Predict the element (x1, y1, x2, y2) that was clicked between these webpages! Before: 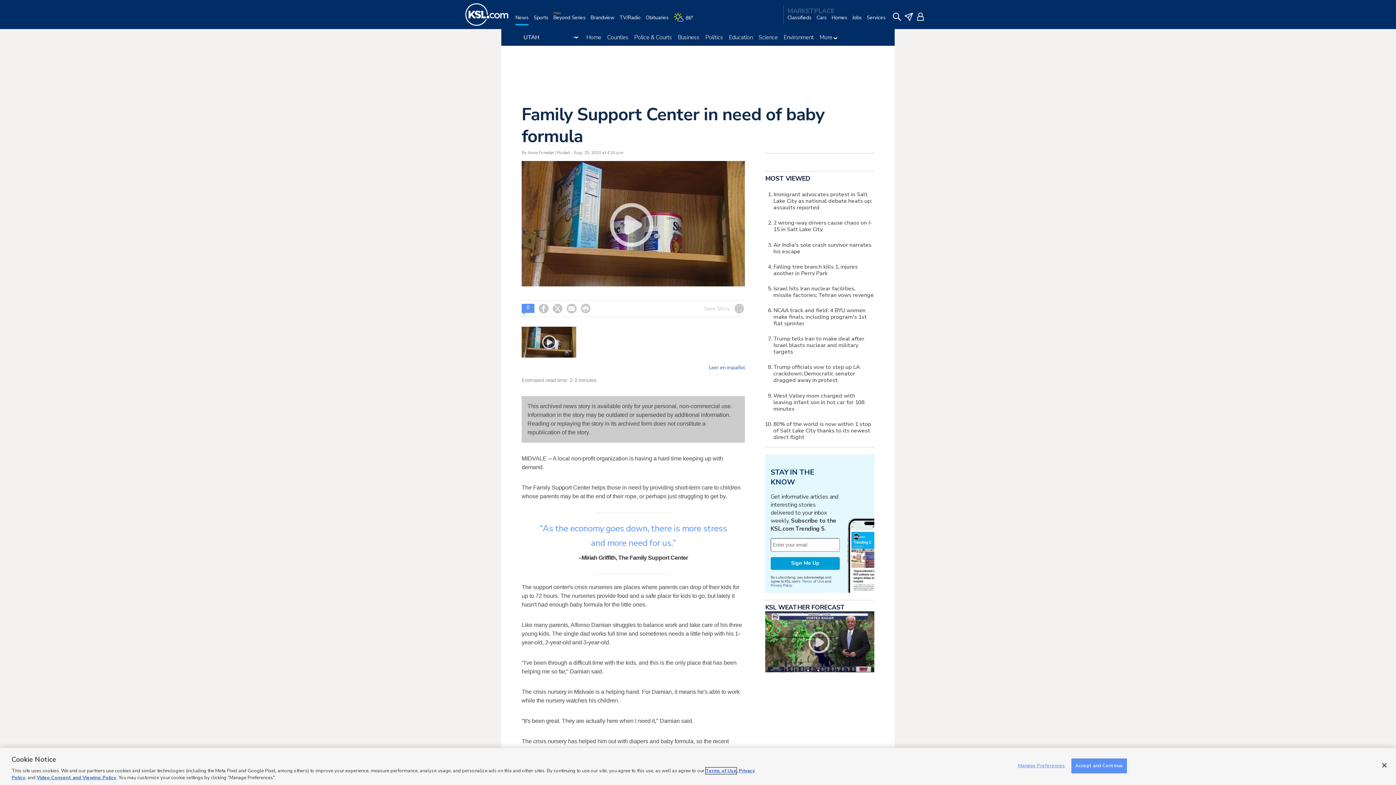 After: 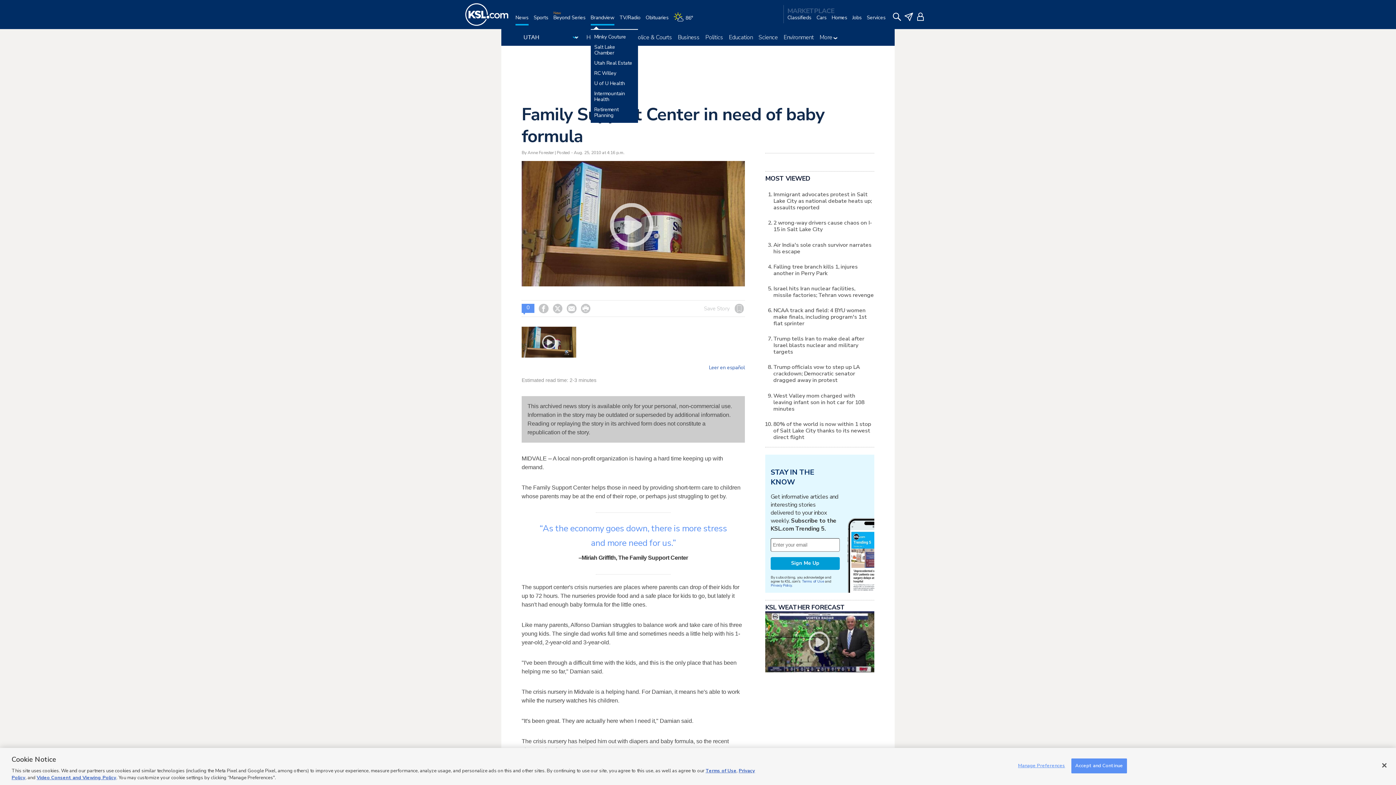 Action: label: Brandview bbox: (590, 14, 614, 29)